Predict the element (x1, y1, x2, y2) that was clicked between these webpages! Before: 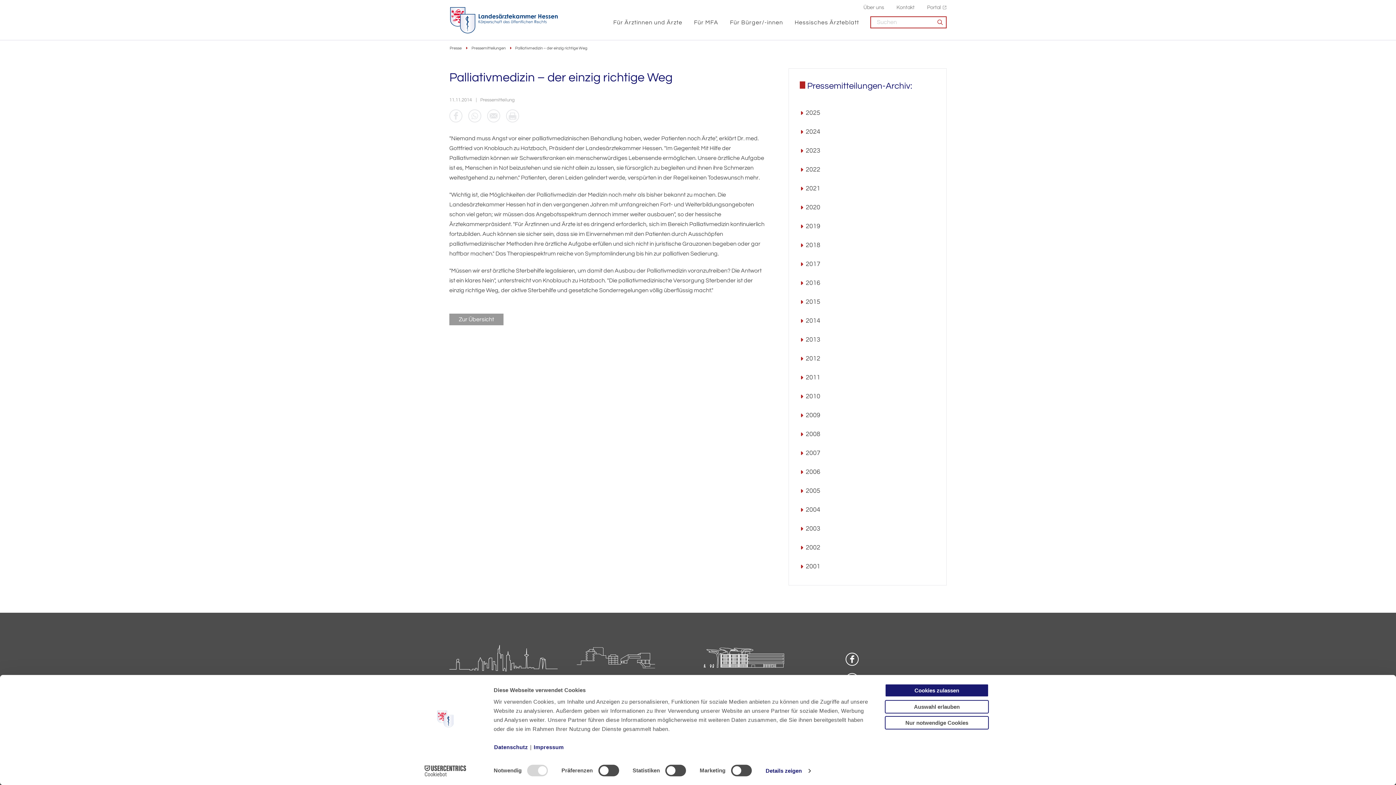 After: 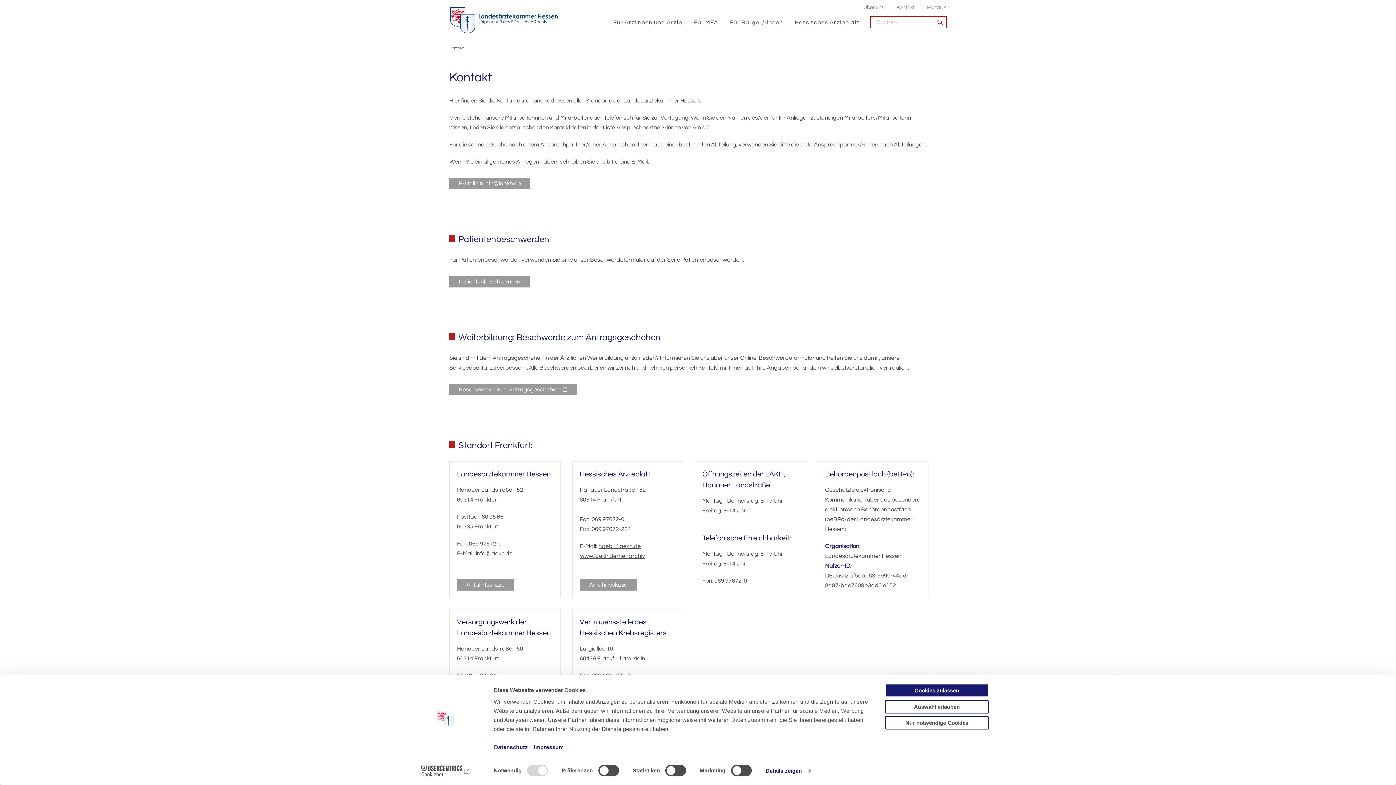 Action: label: Kontakt bbox: (896, 4, 915, 10)